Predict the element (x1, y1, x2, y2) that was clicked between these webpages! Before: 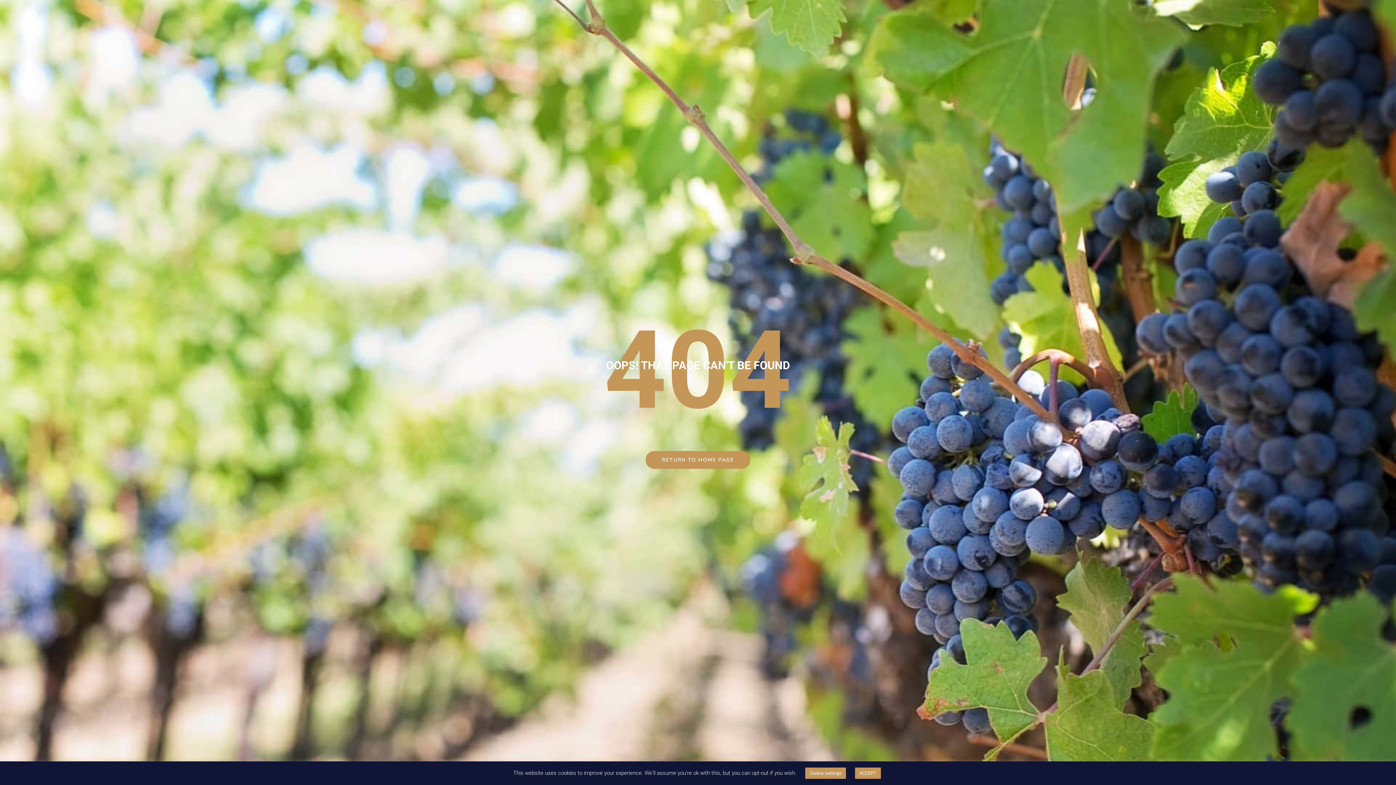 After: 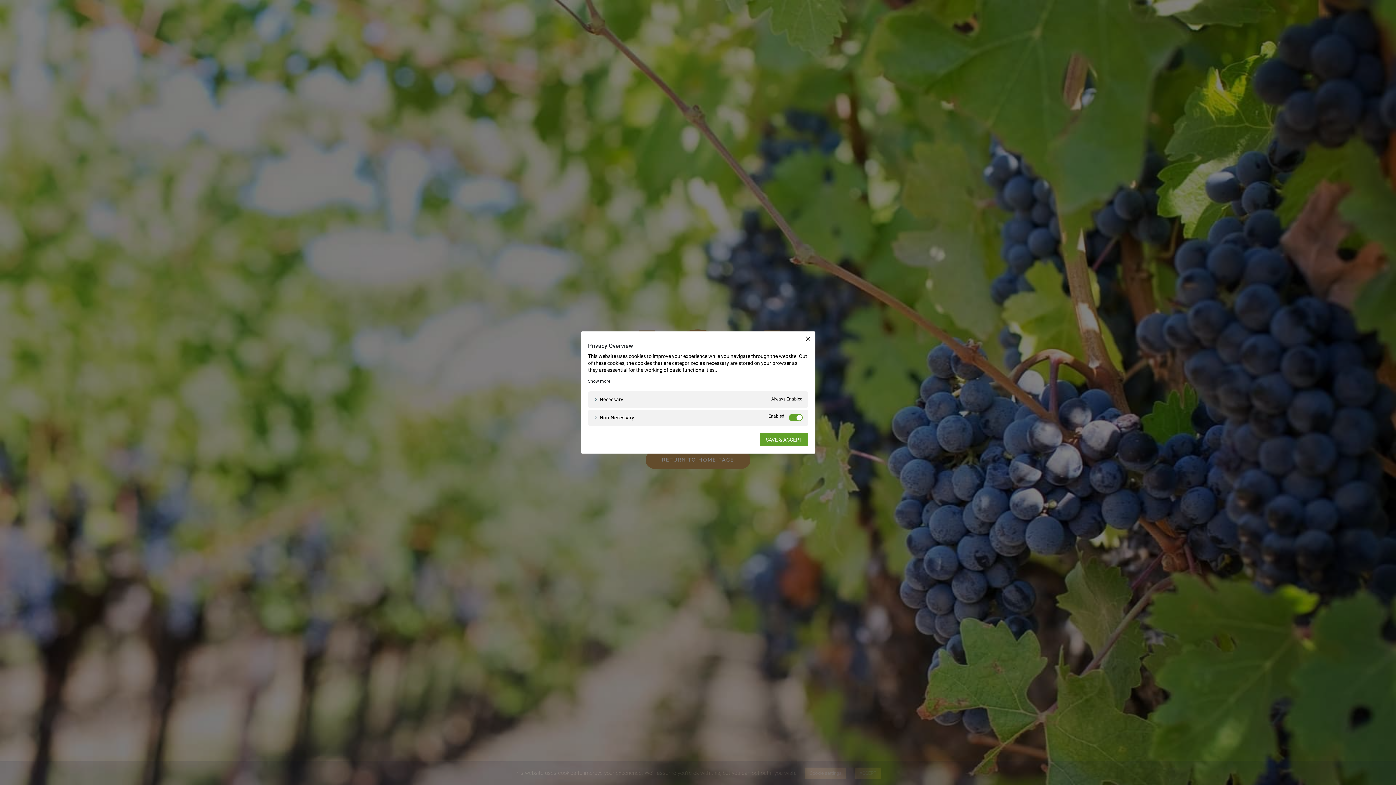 Action: bbox: (805, 768, 846, 779) label: Cookie settings